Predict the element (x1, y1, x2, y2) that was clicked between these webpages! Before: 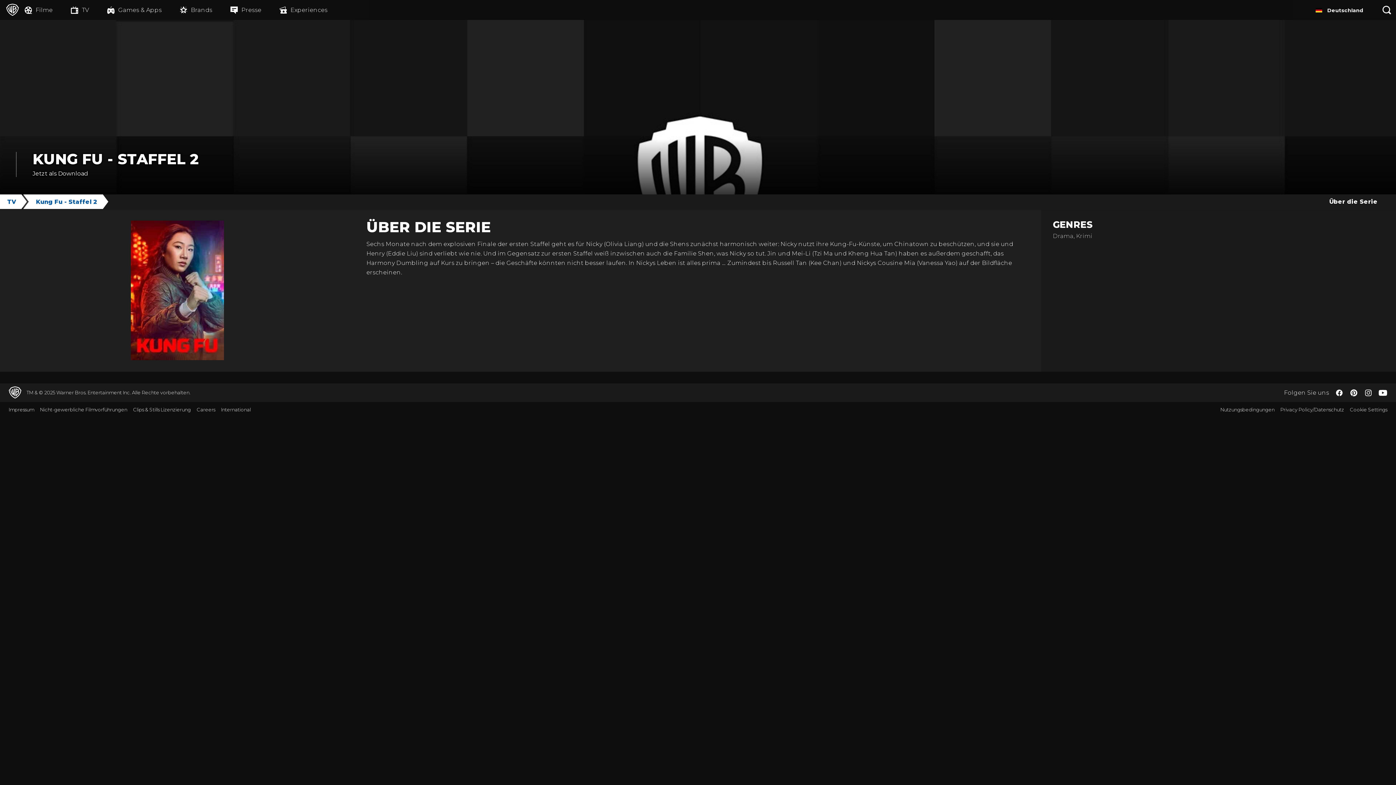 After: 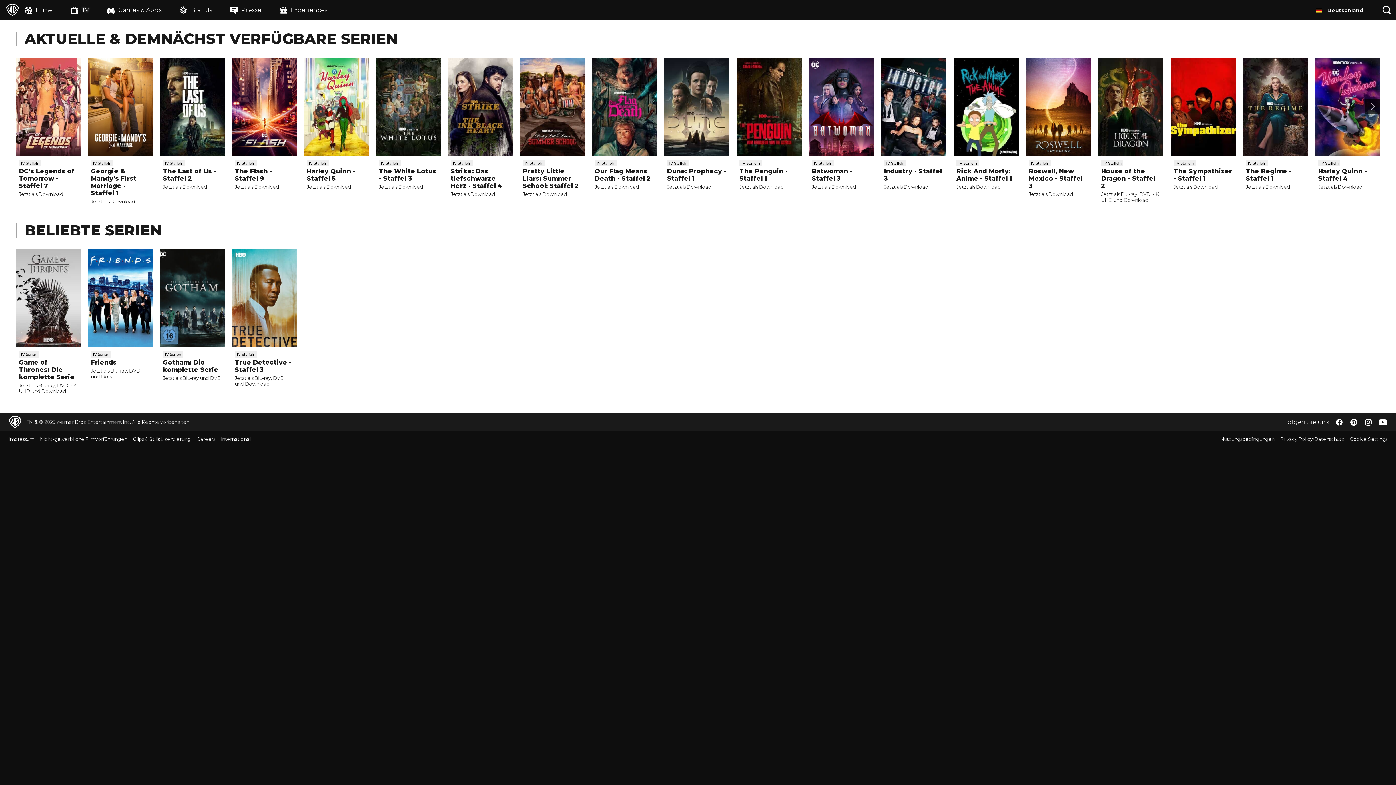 Action: label: TV bbox: (70, 0, 107, 20)